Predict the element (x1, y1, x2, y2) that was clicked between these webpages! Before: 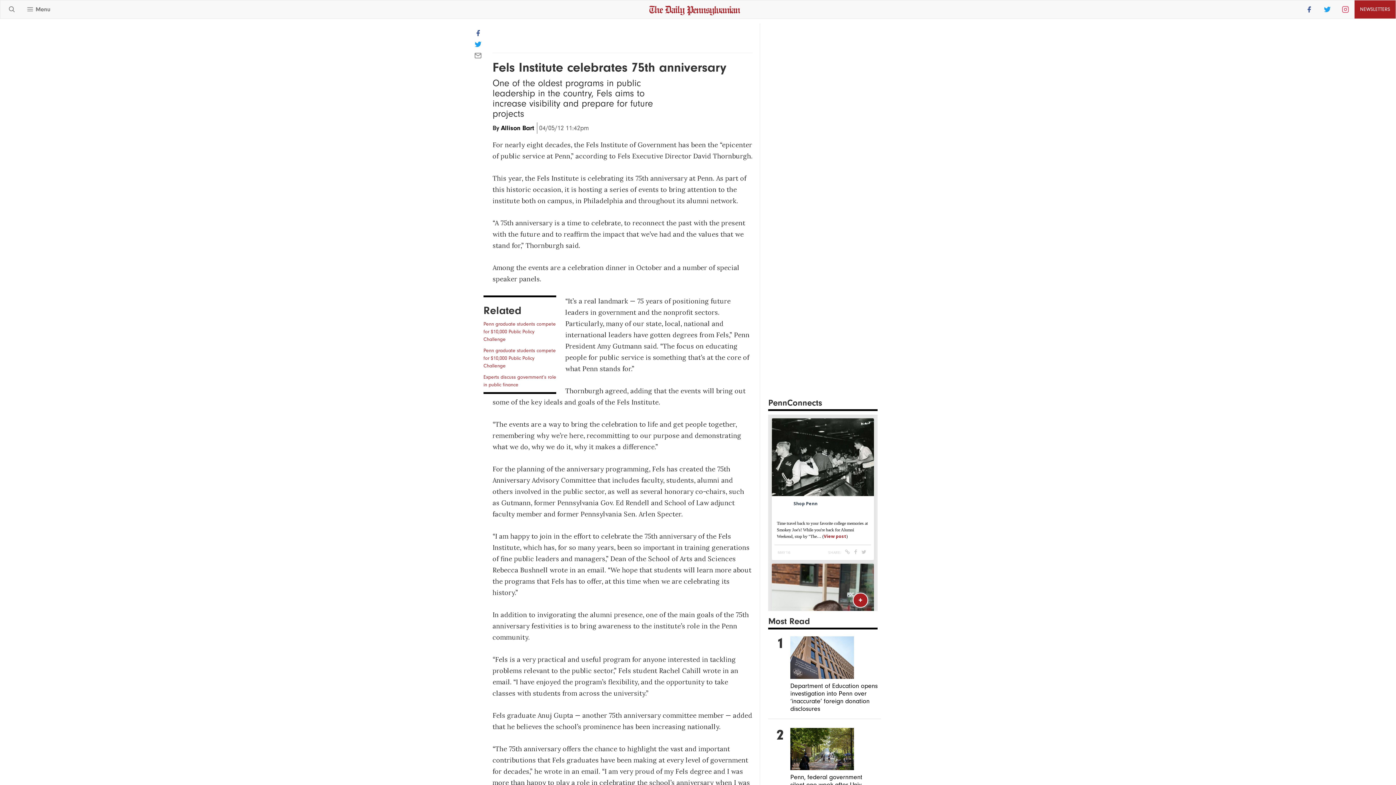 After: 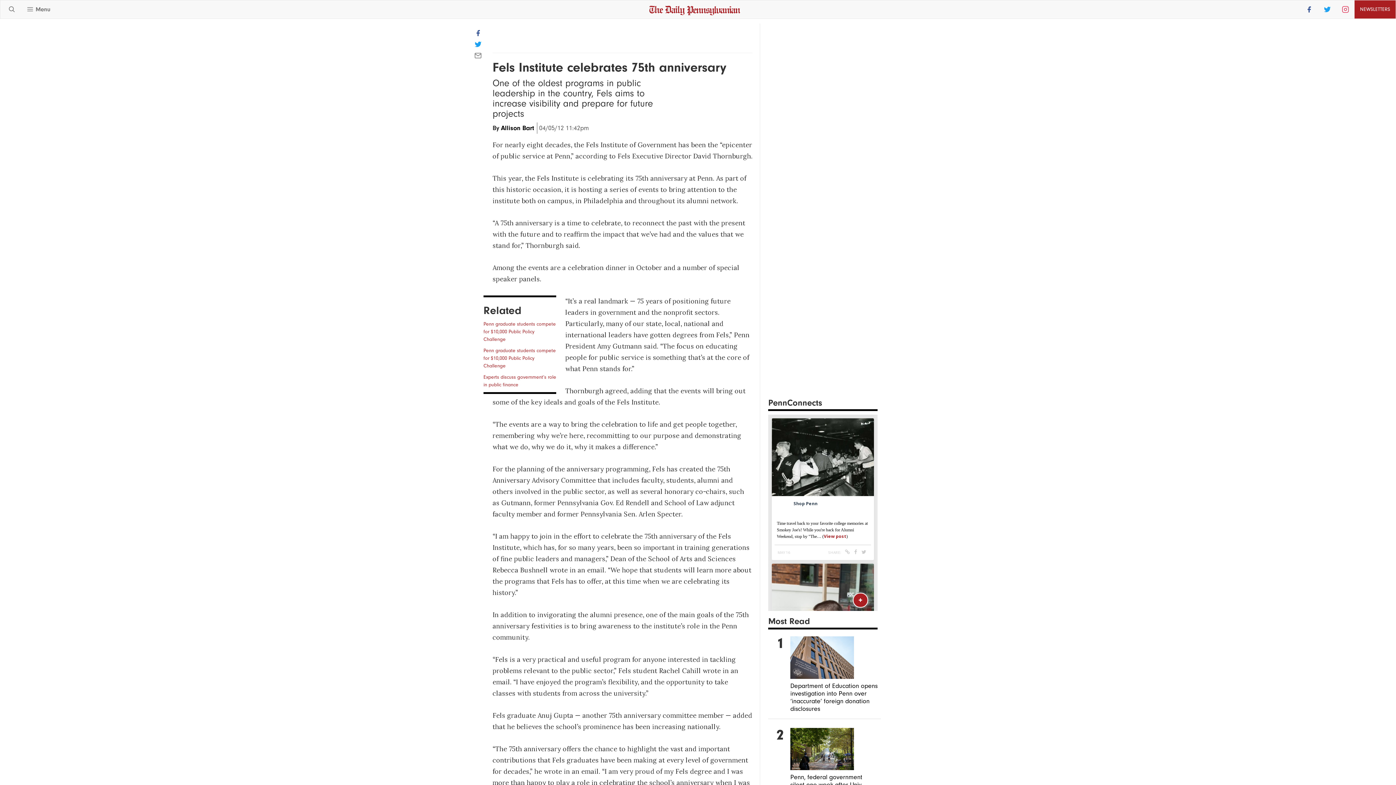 Action: bbox: (474, 30, 481, 38)